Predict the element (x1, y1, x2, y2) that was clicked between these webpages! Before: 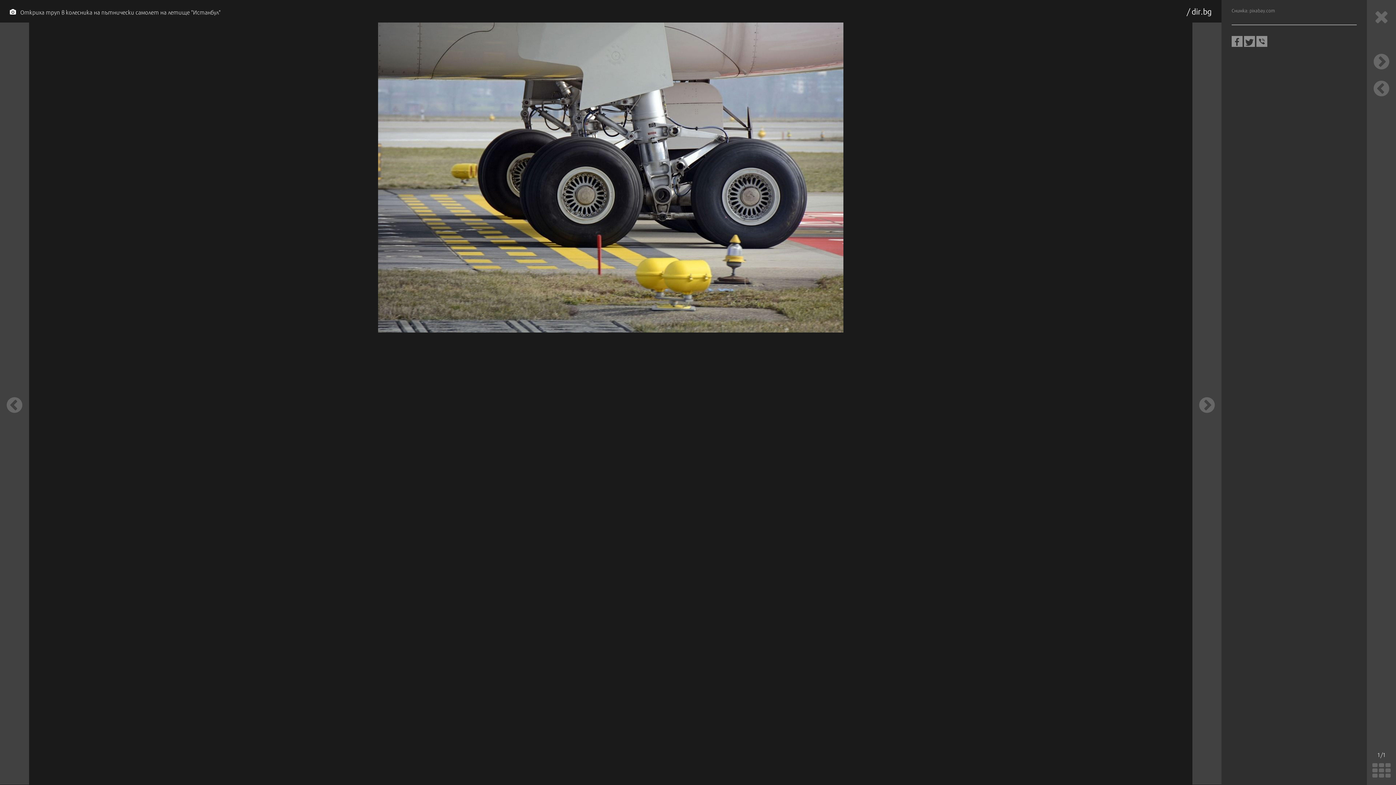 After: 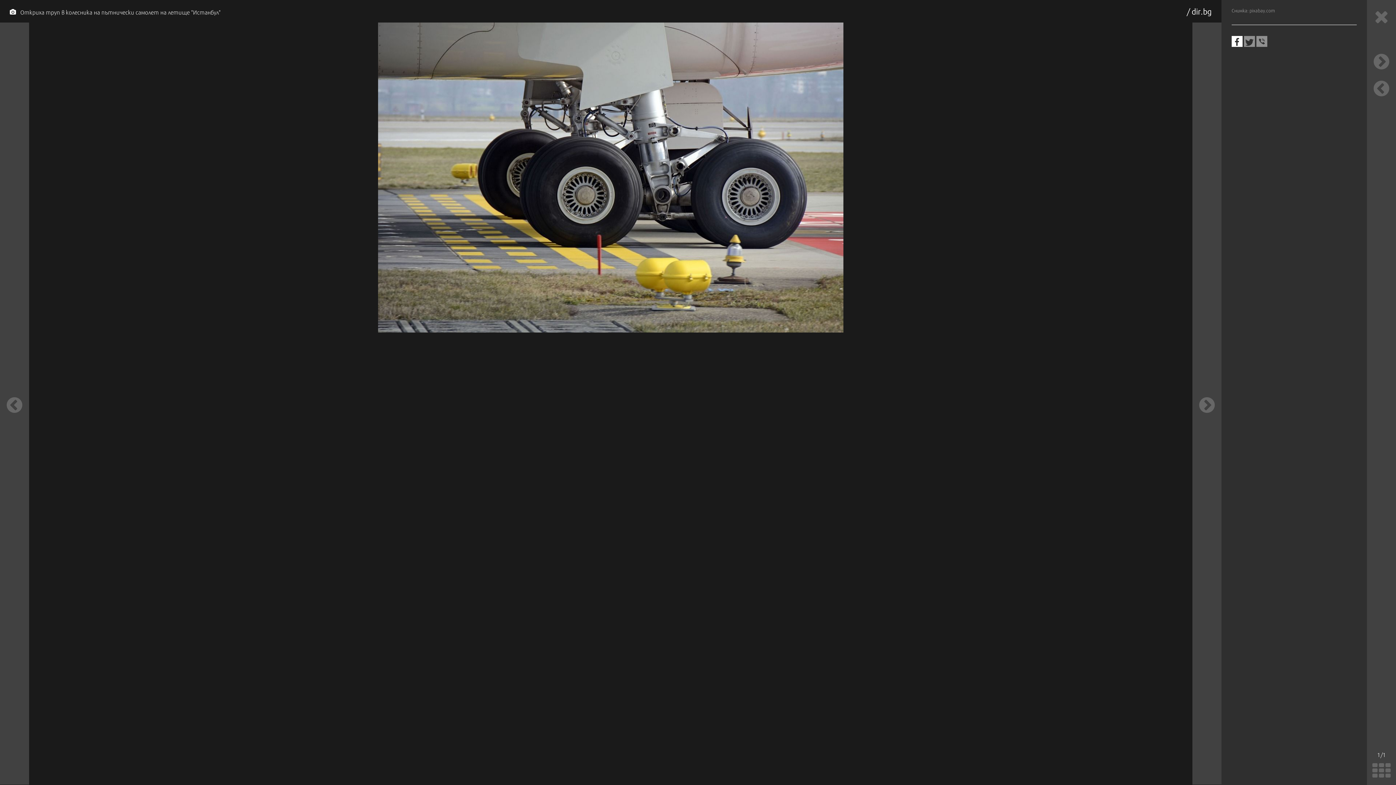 Action: bbox: (1232, 36, 1242, 46)